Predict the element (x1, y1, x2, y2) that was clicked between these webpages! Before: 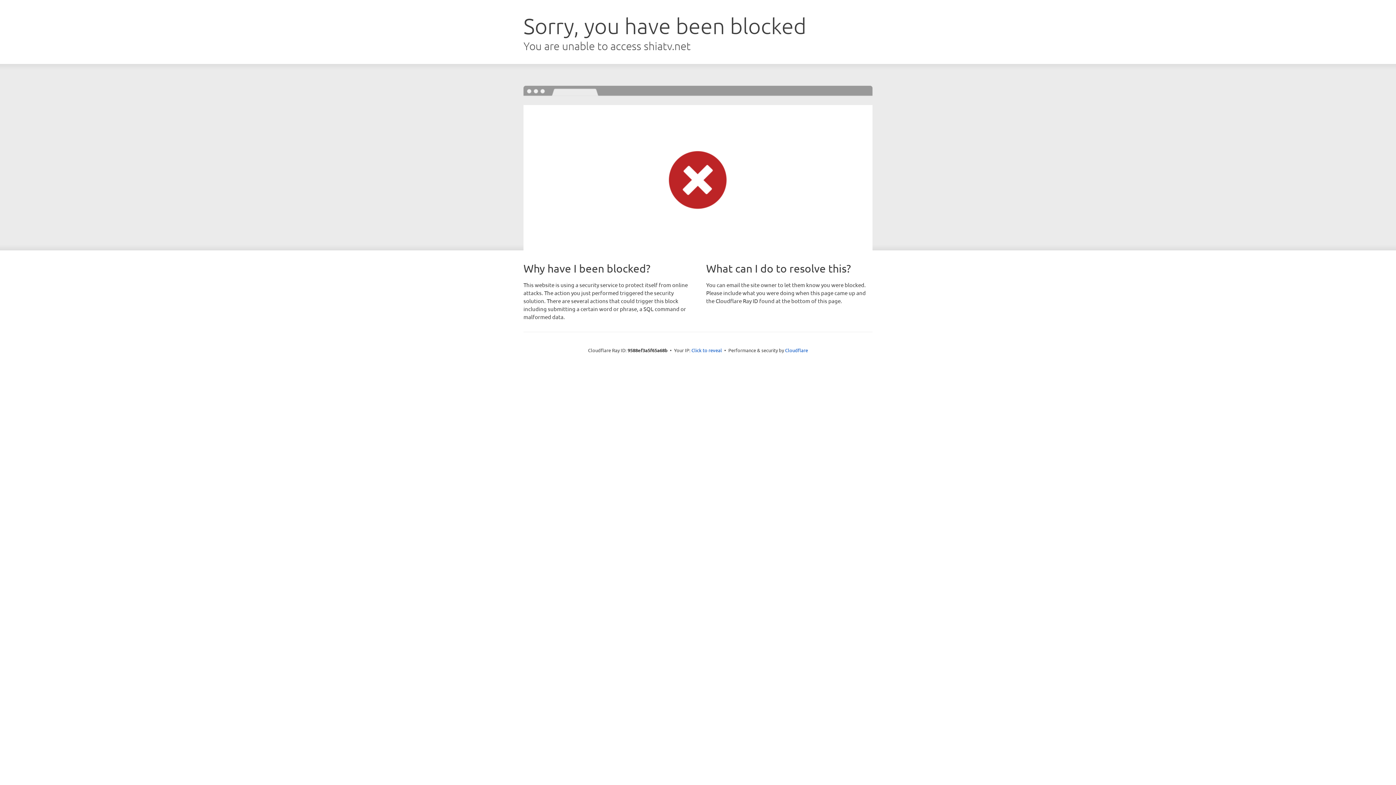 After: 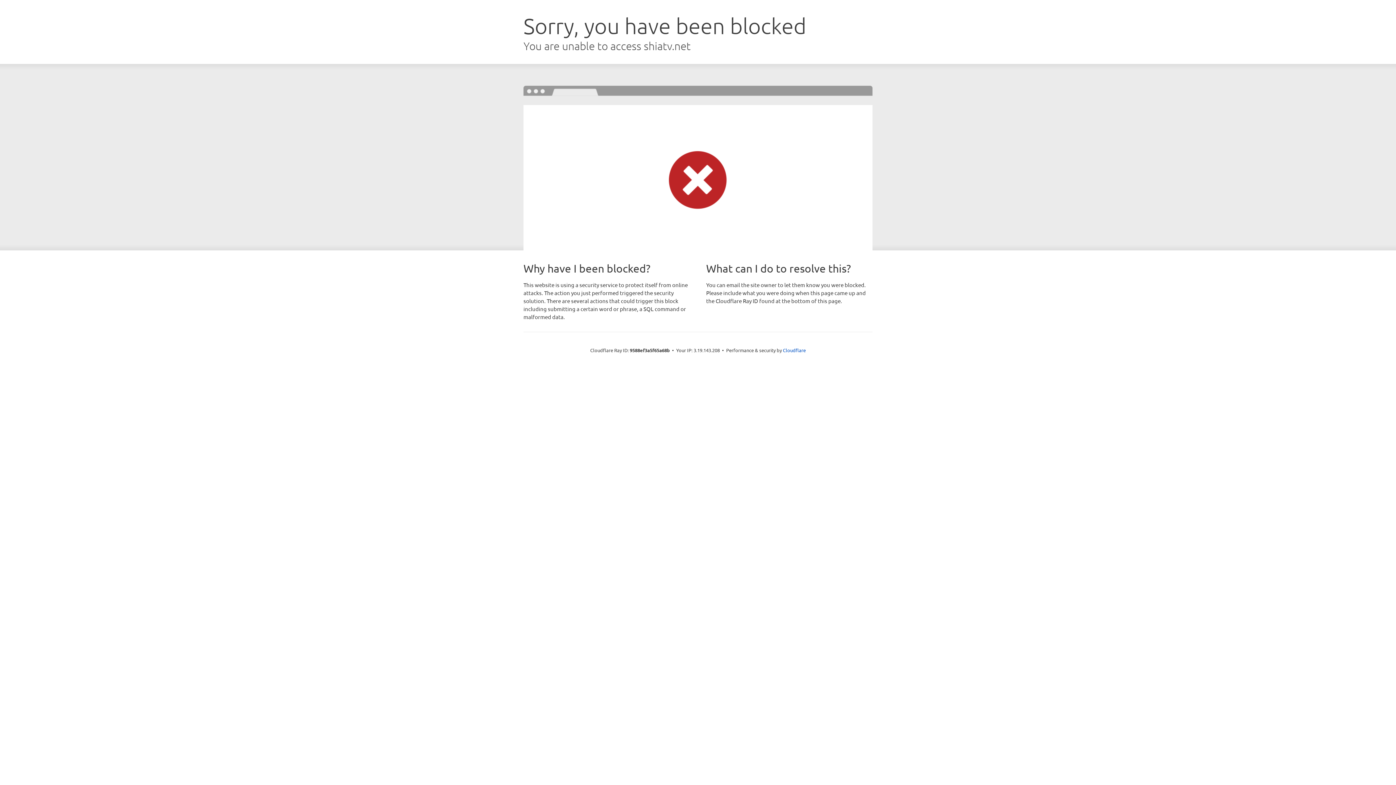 Action: label: Click to reveal bbox: (691, 346, 722, 353)